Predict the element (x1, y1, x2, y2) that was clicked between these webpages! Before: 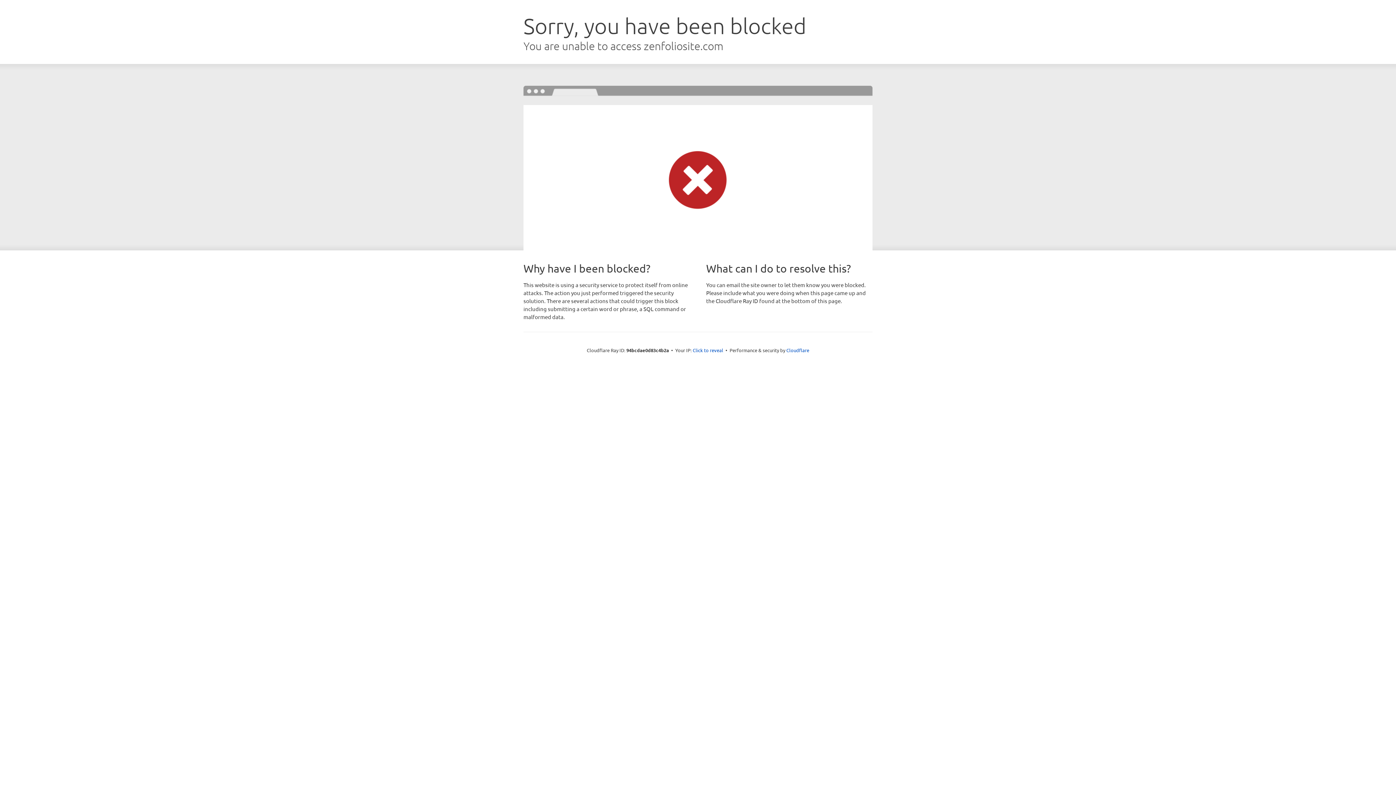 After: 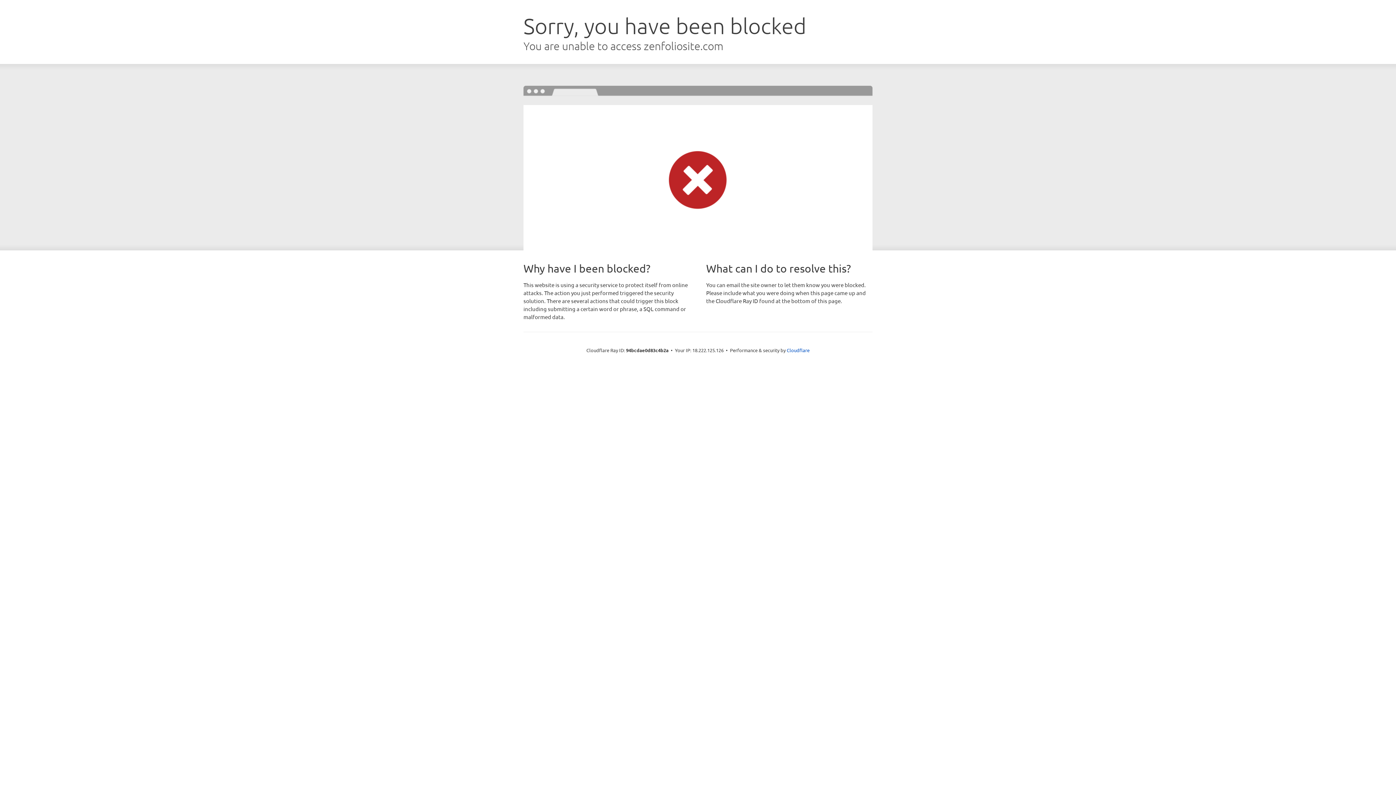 Action: bbox: (692, 346, 723, 353) label: Click to reveal